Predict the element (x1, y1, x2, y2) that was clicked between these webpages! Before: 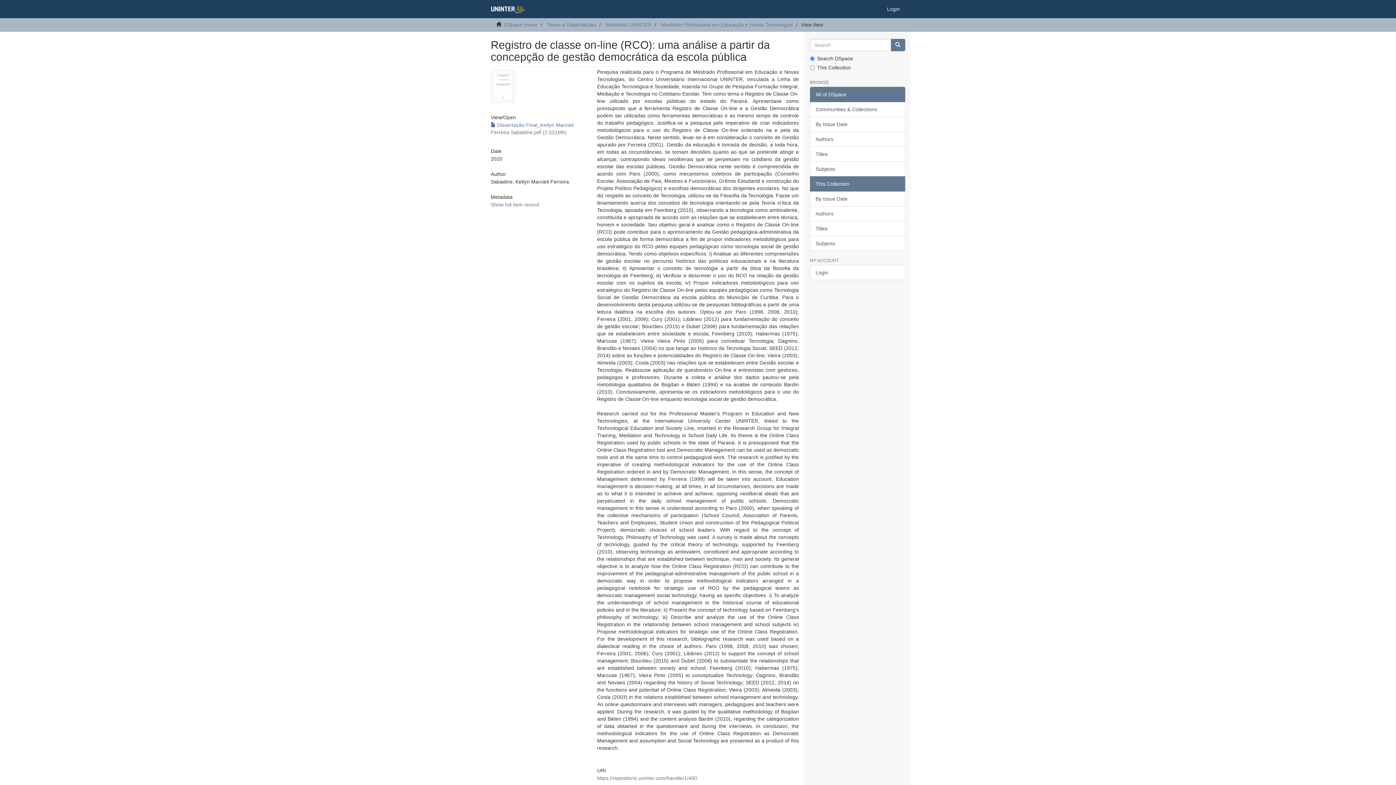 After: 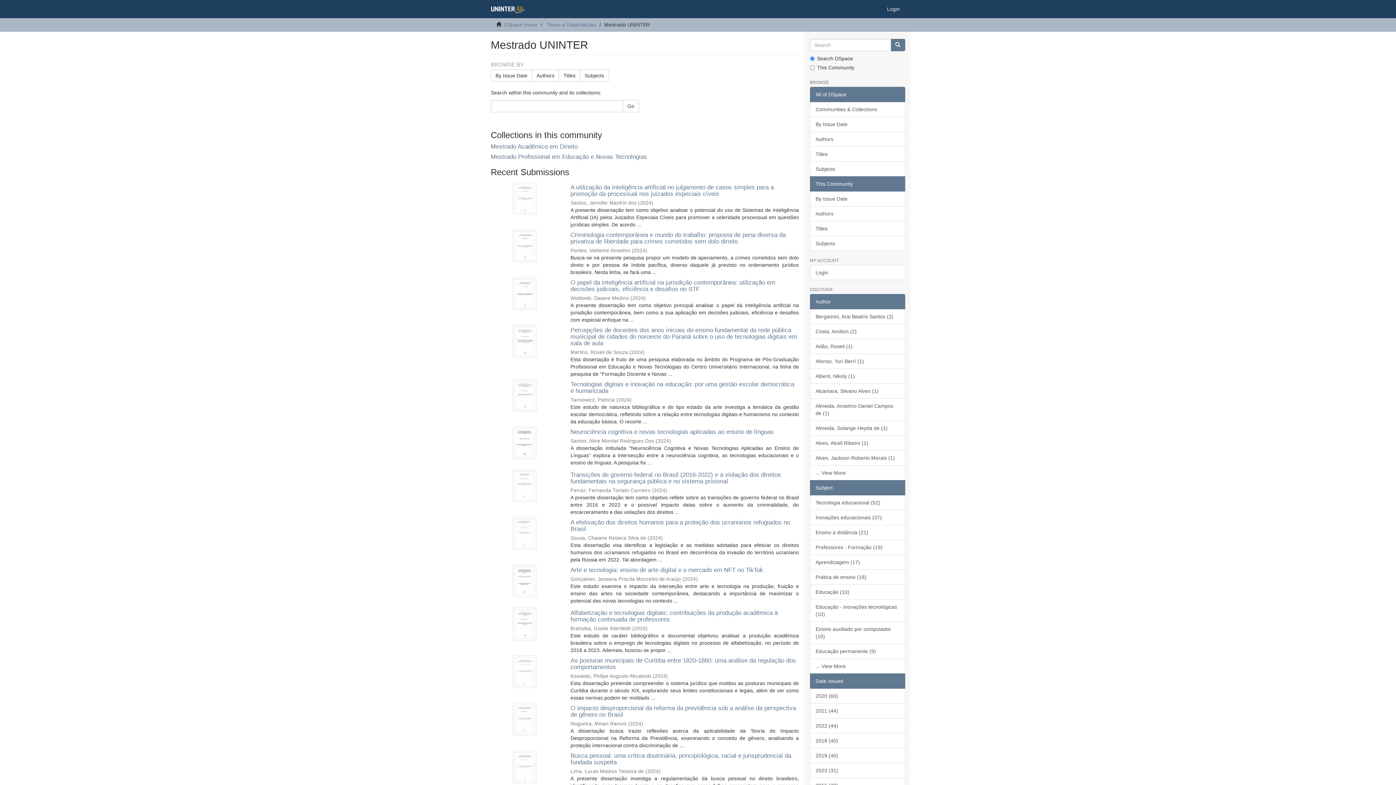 Action: label: Mestrado UNINTER bbox: (605, 21, 651, 27)